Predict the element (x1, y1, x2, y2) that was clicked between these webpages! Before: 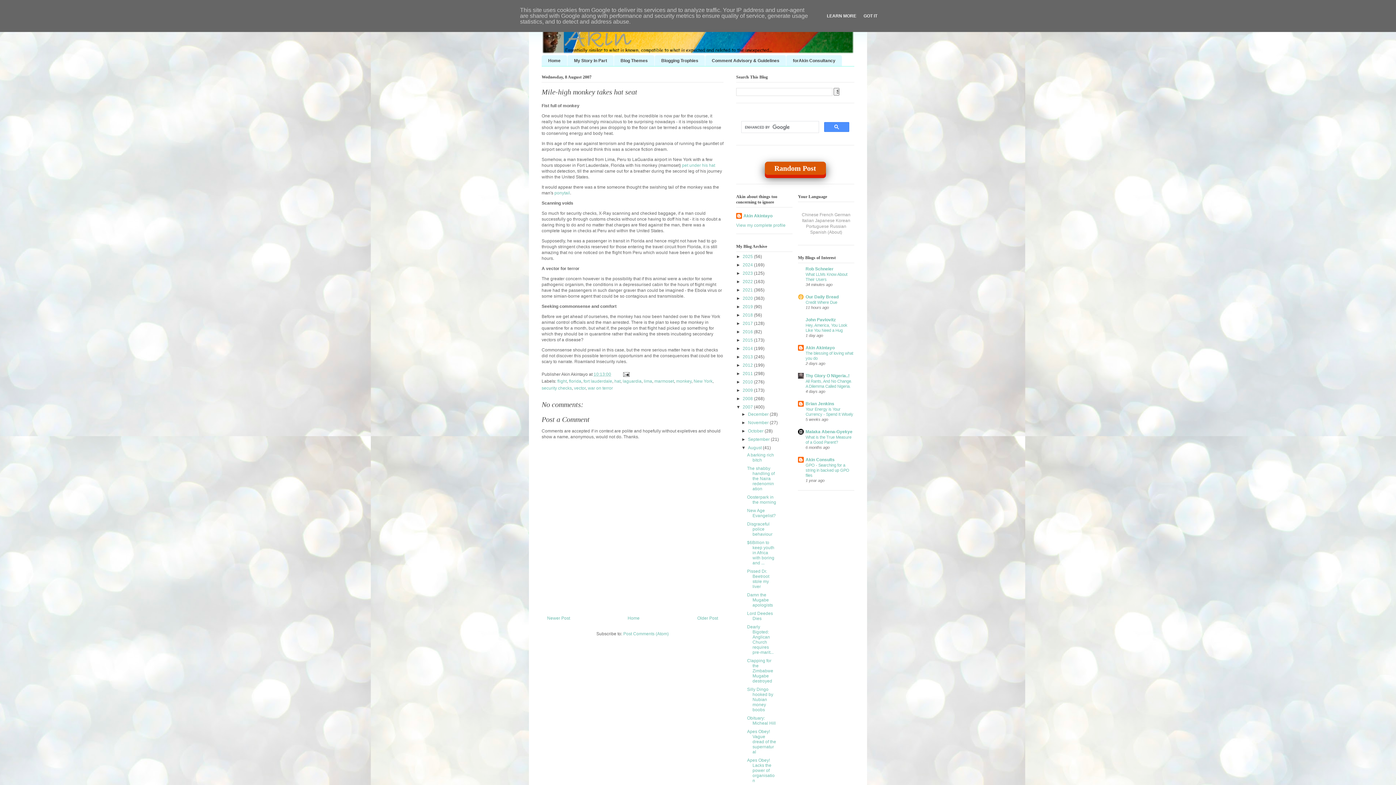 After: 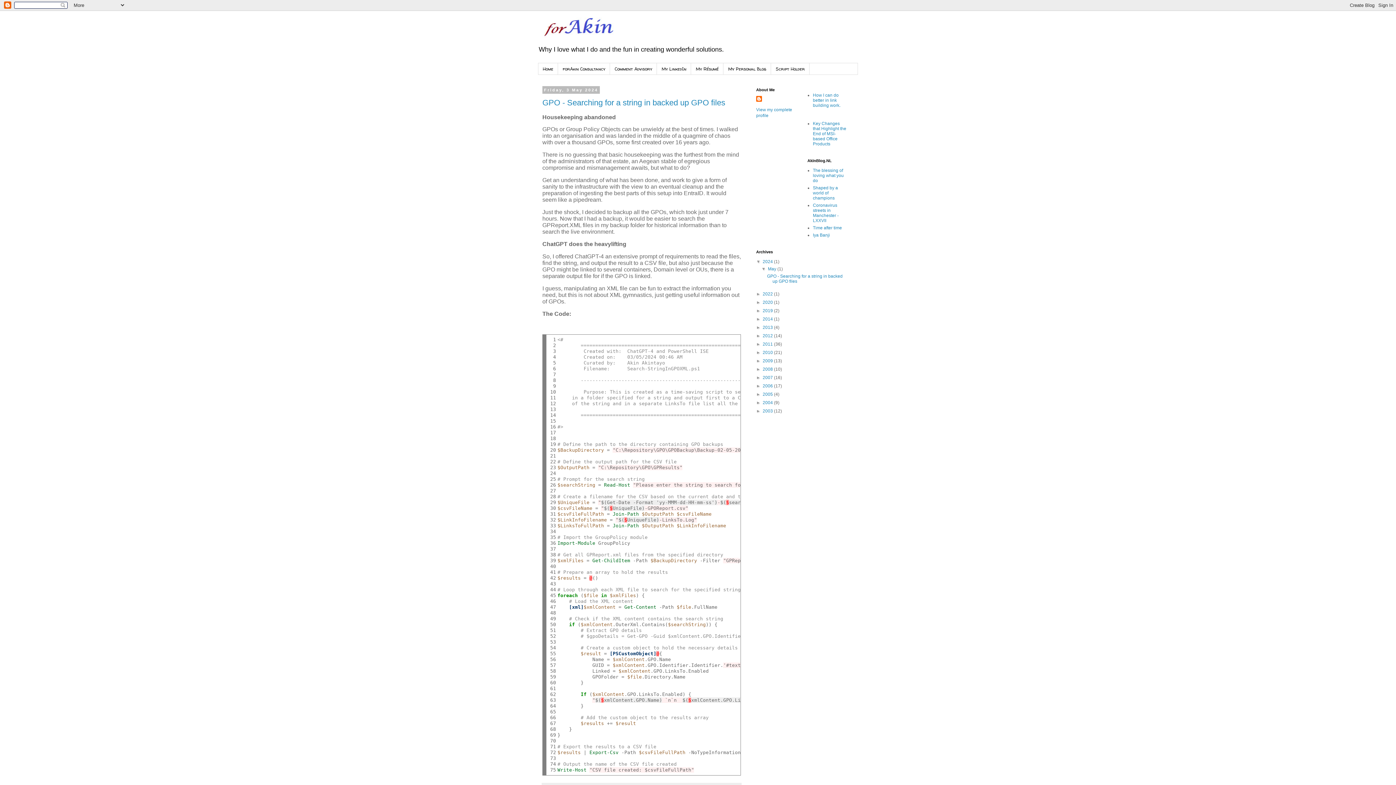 Action: bbox: (786, 55, 842, 66) label: forAkin Consultancy